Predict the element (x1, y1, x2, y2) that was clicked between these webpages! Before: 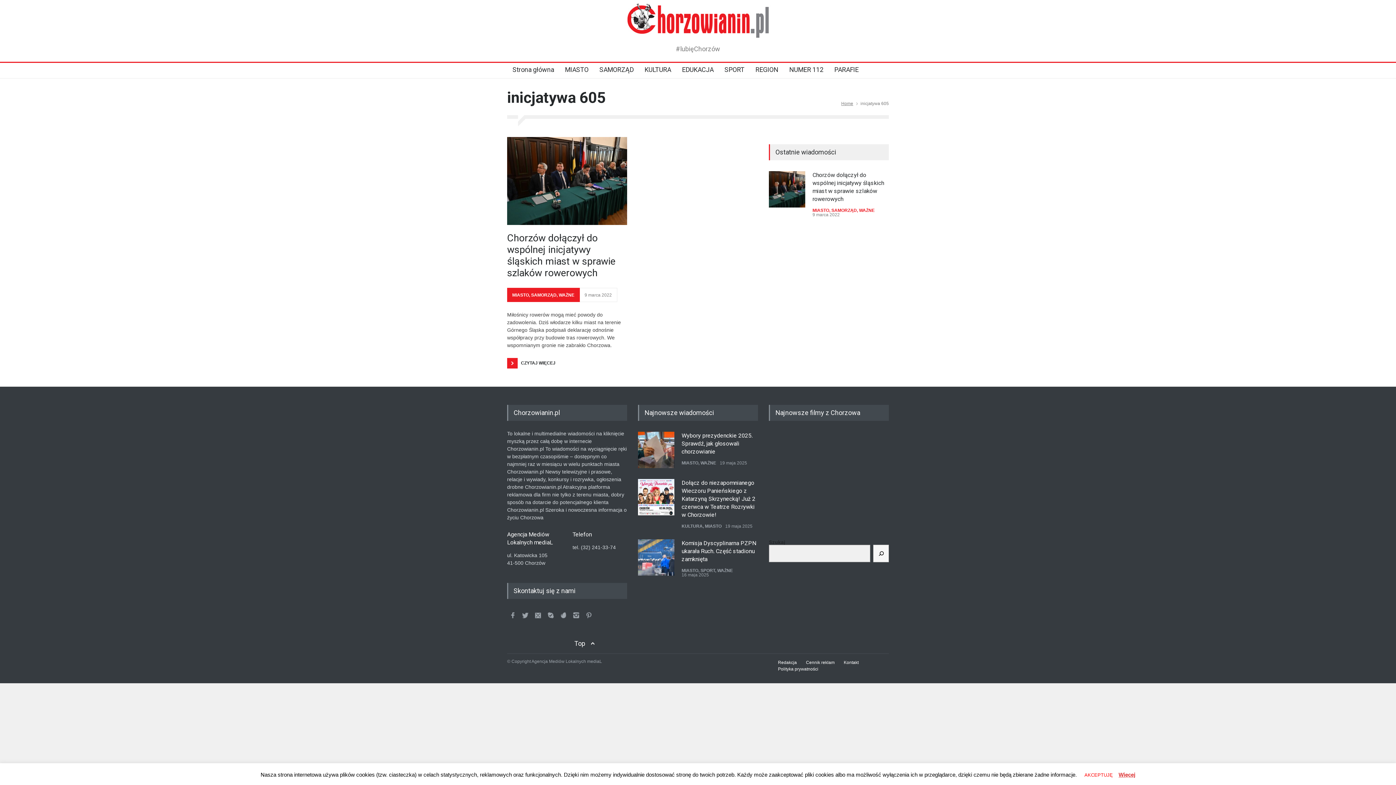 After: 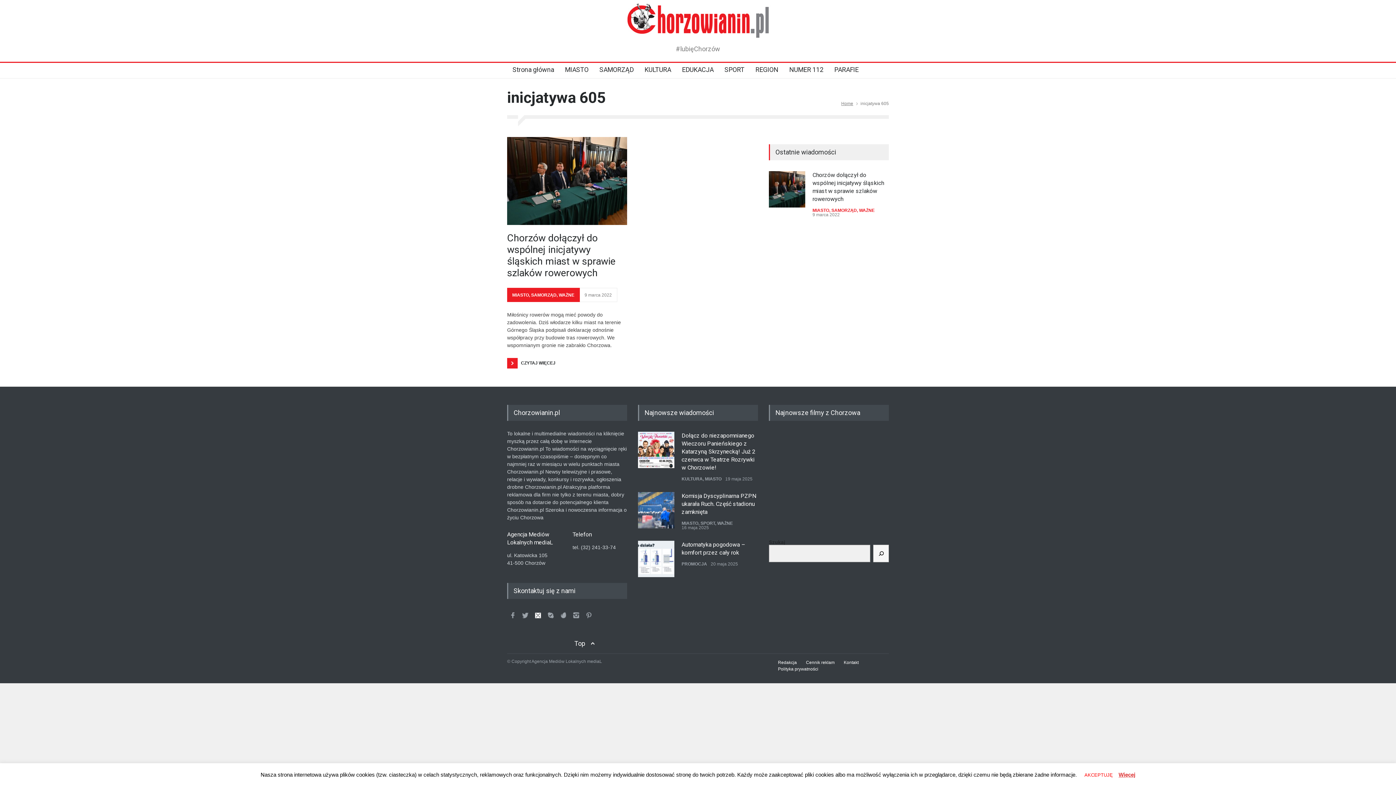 Action: bbox: (532, 610, 543, 621)